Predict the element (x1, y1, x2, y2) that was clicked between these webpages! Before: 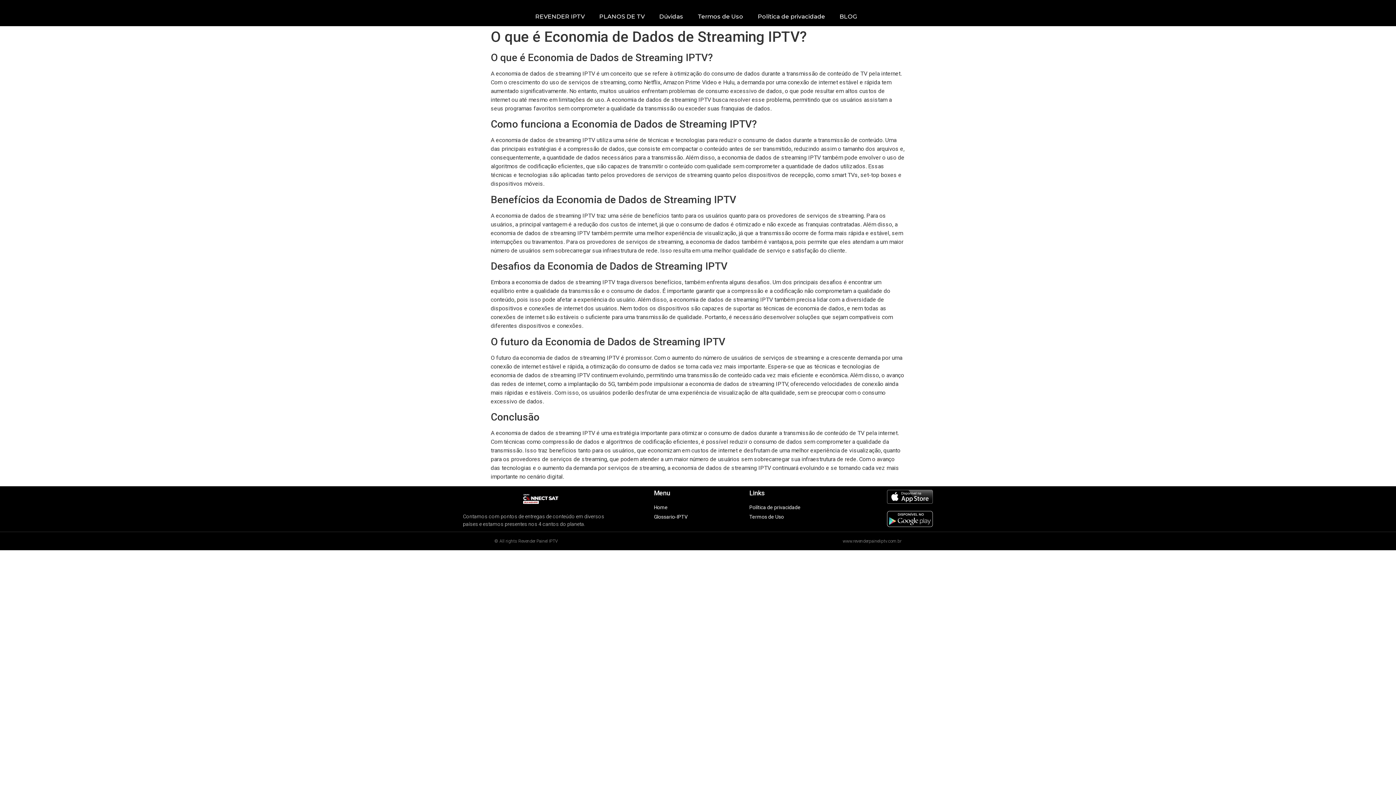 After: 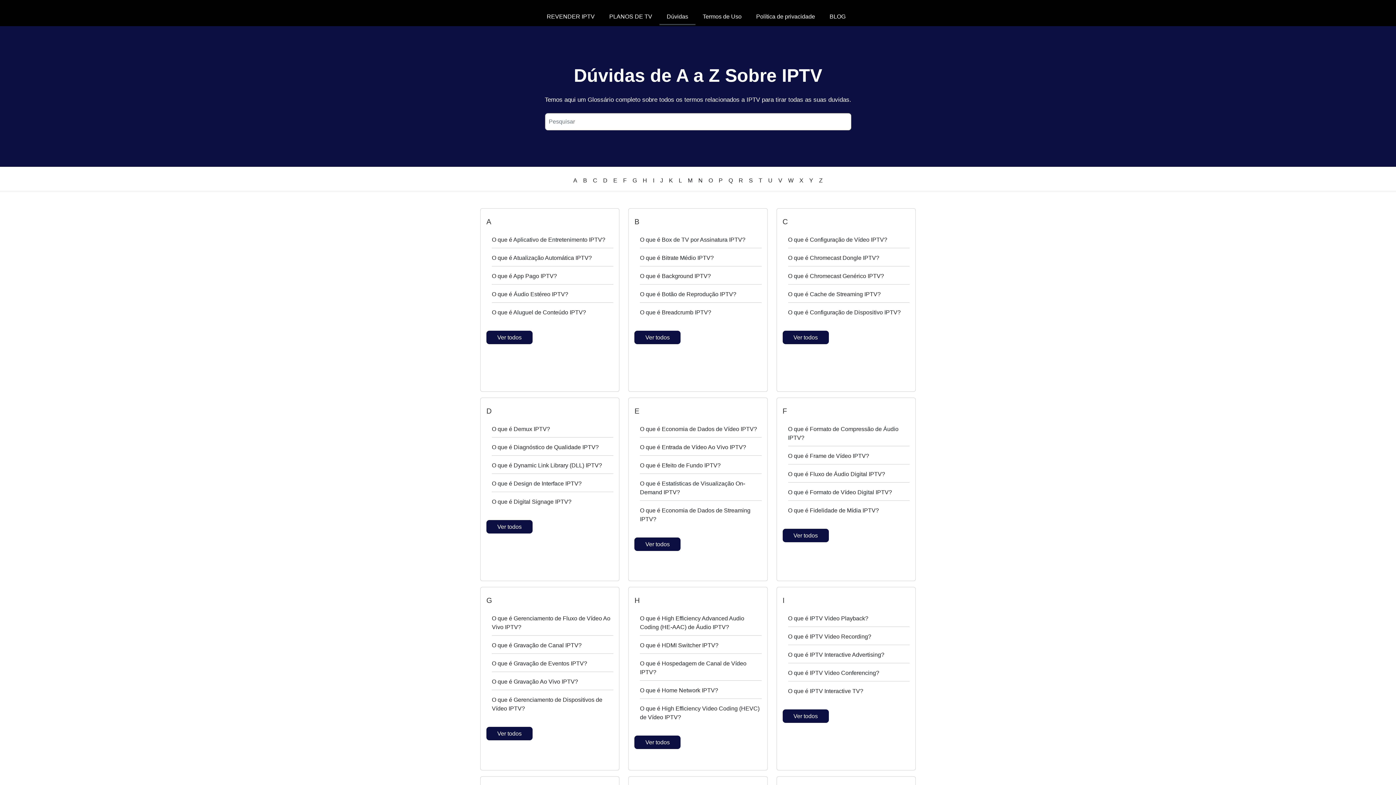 Action: bbox: (652, 8, 690, 25) label: Dúvidas